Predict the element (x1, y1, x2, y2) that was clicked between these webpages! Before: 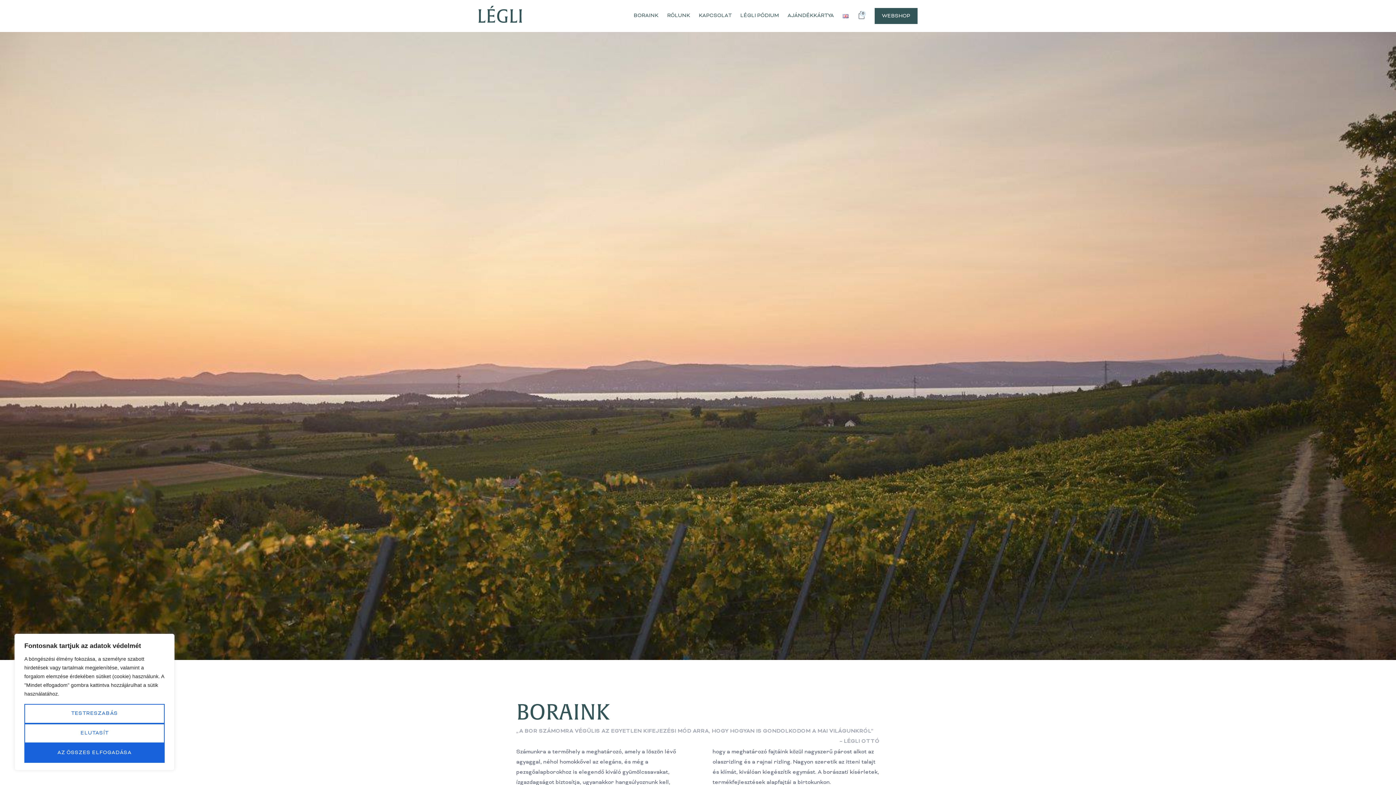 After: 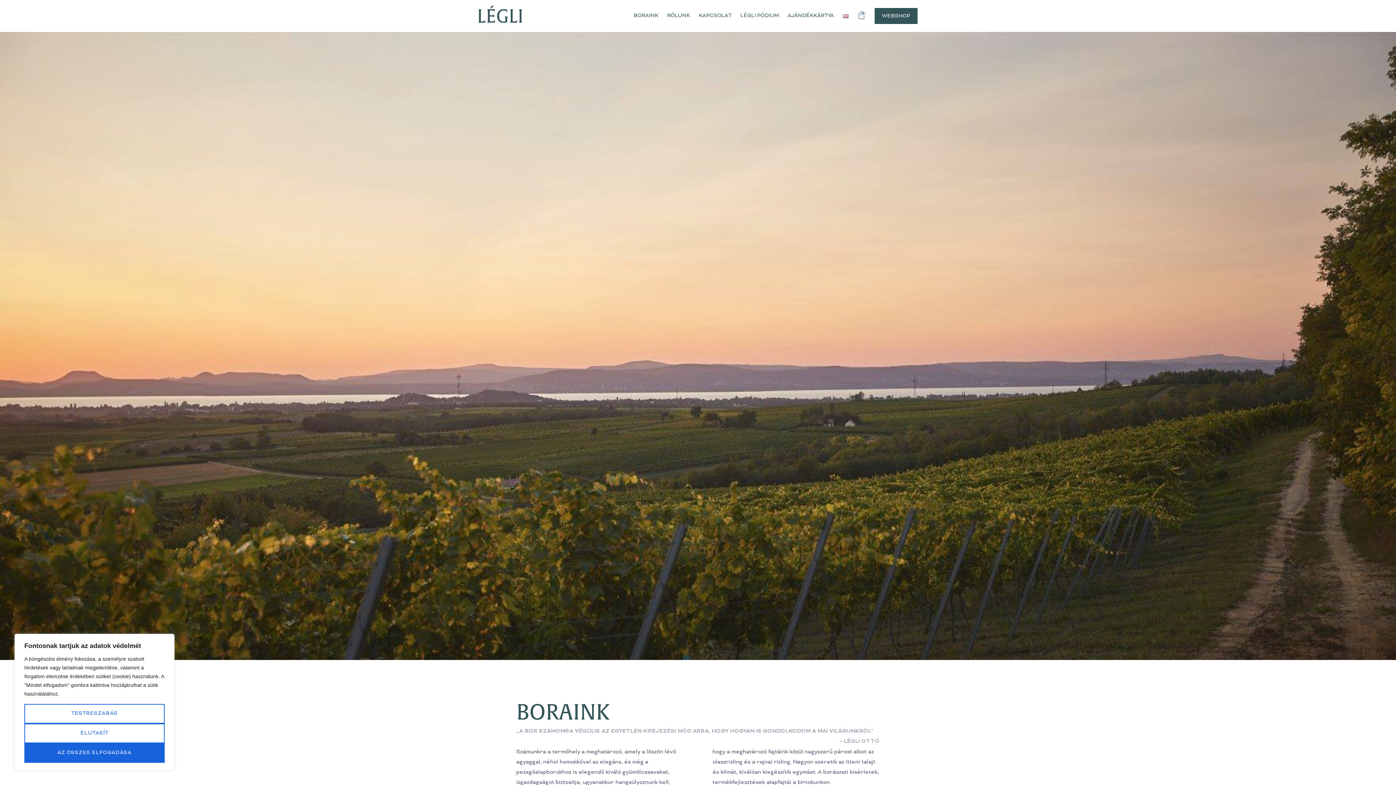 Action: bbox: (478, 5, 522, 26)